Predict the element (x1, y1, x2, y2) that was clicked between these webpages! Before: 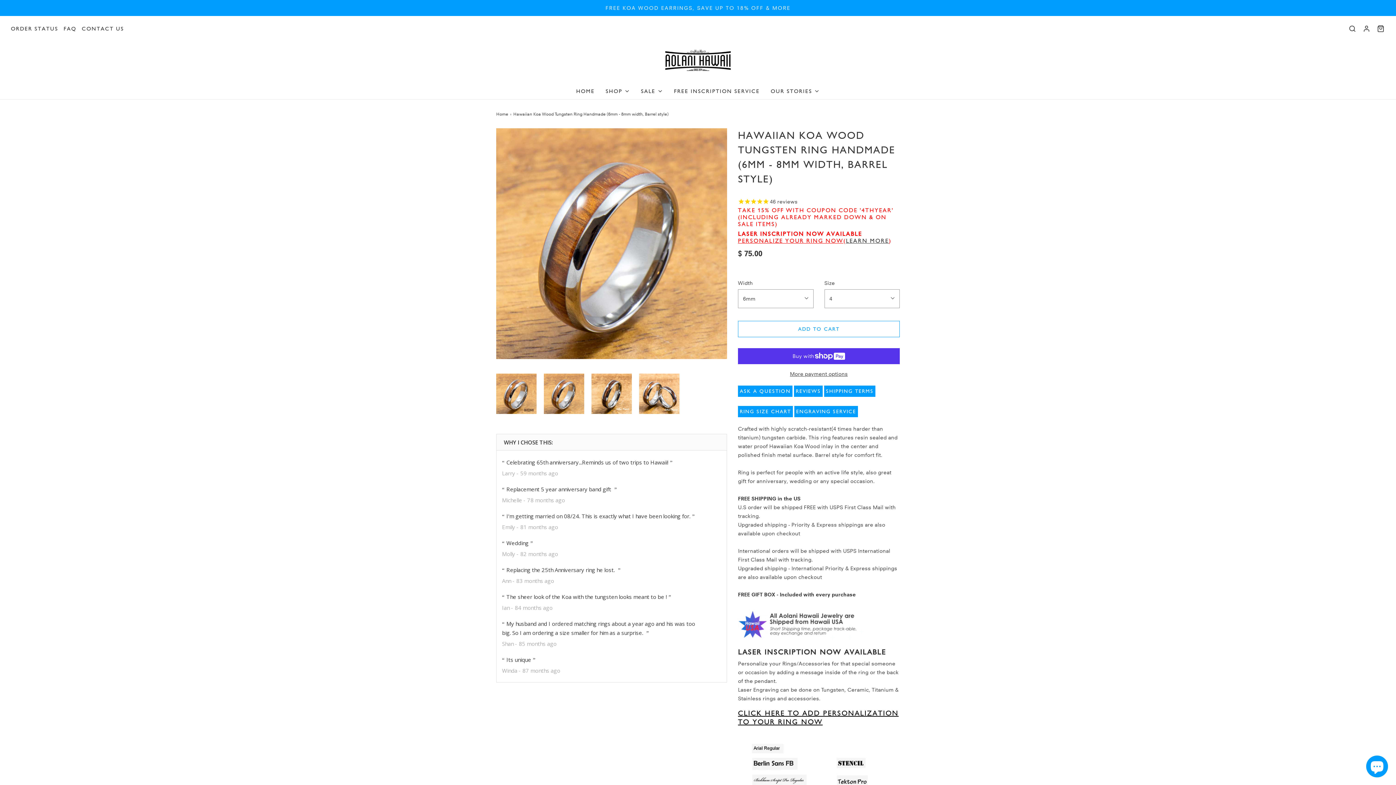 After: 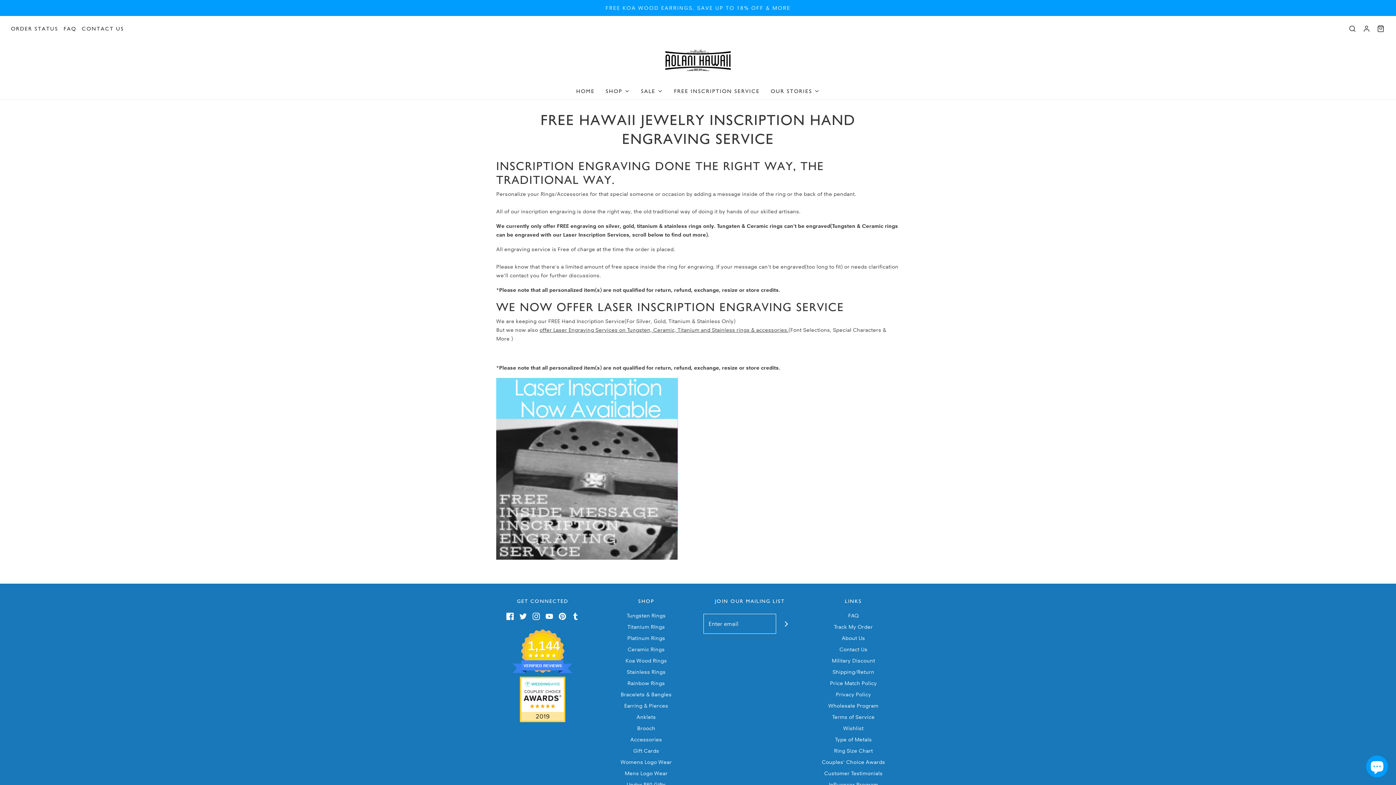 Action: label: FREE INSCRIPTION SERVICE bbox: (674, 83, 760, 99)